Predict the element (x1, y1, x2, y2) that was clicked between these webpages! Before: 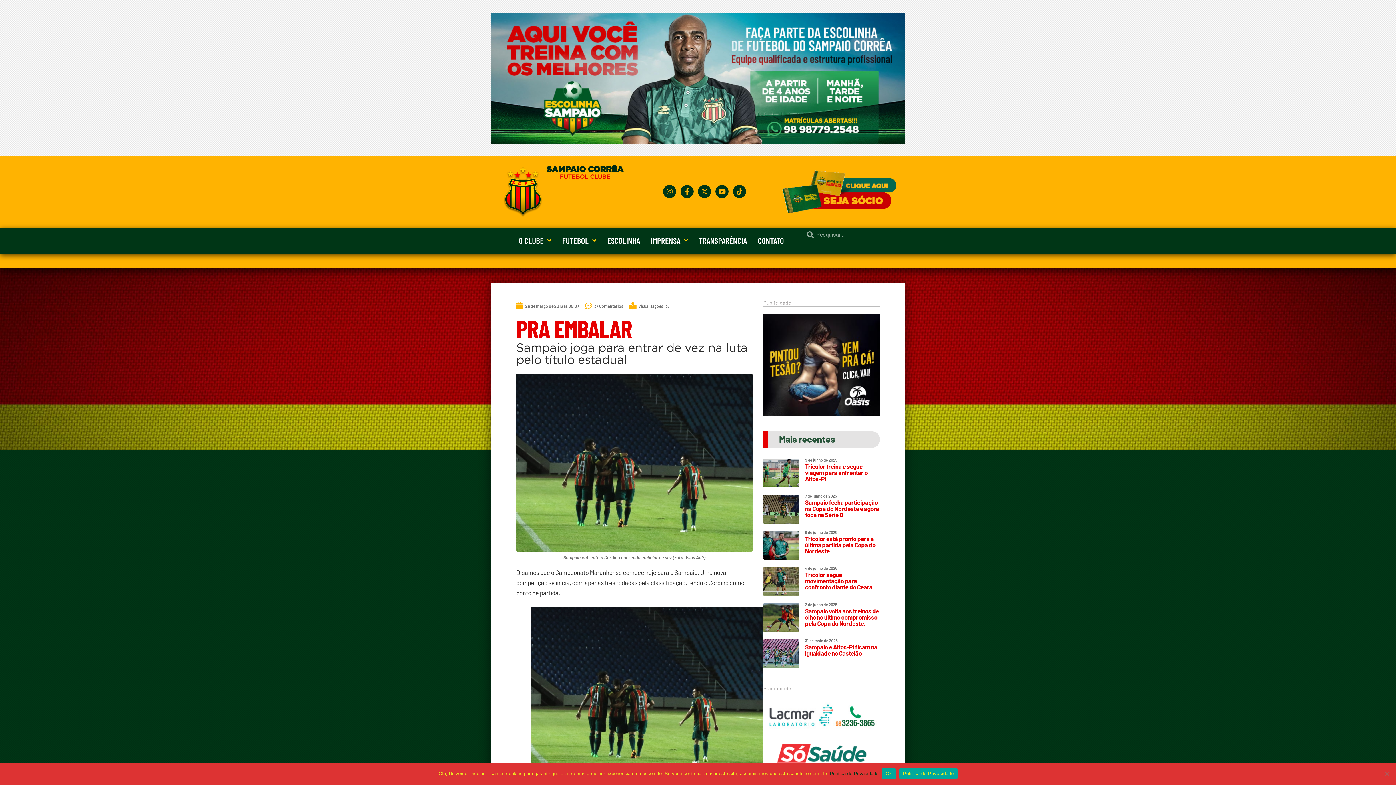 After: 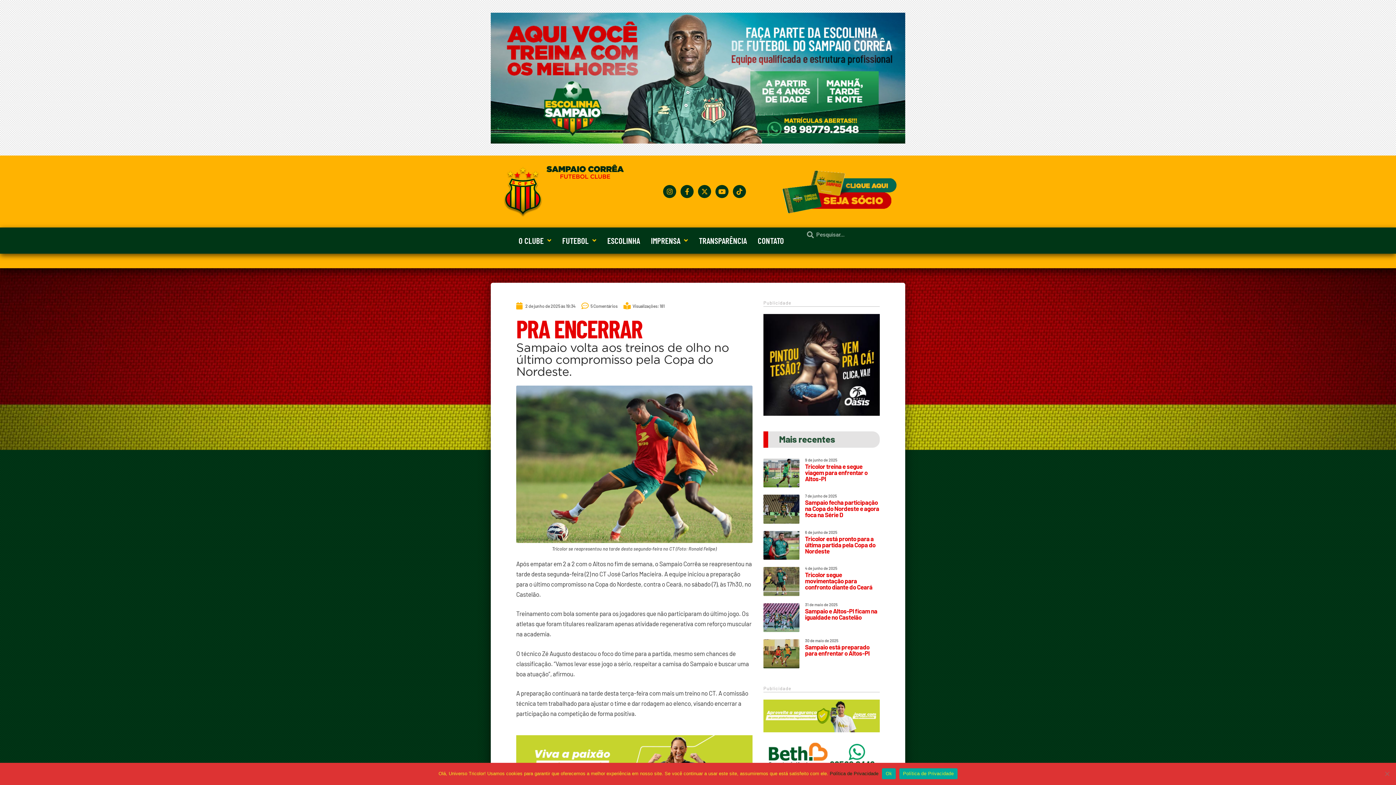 Action: bbox: (763, 603, 799, 632)